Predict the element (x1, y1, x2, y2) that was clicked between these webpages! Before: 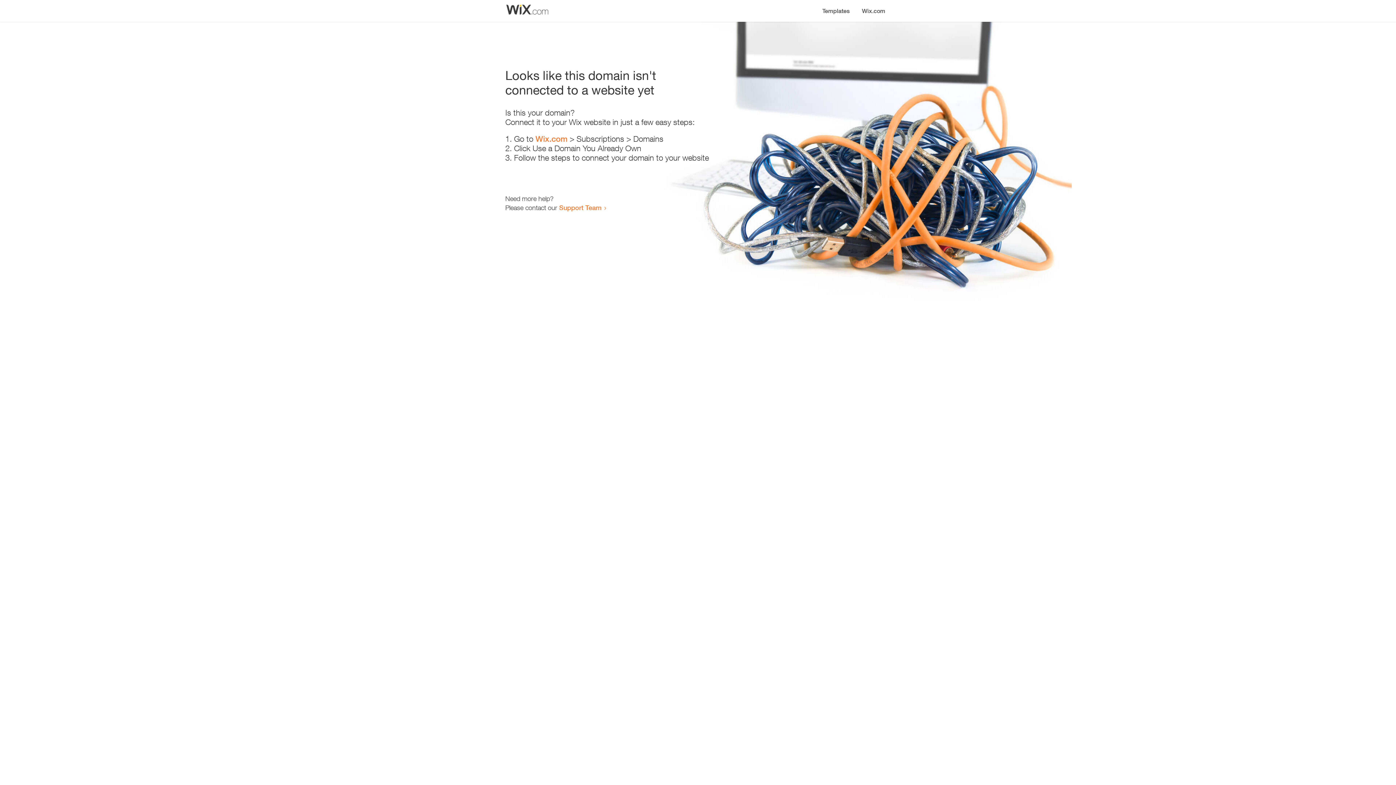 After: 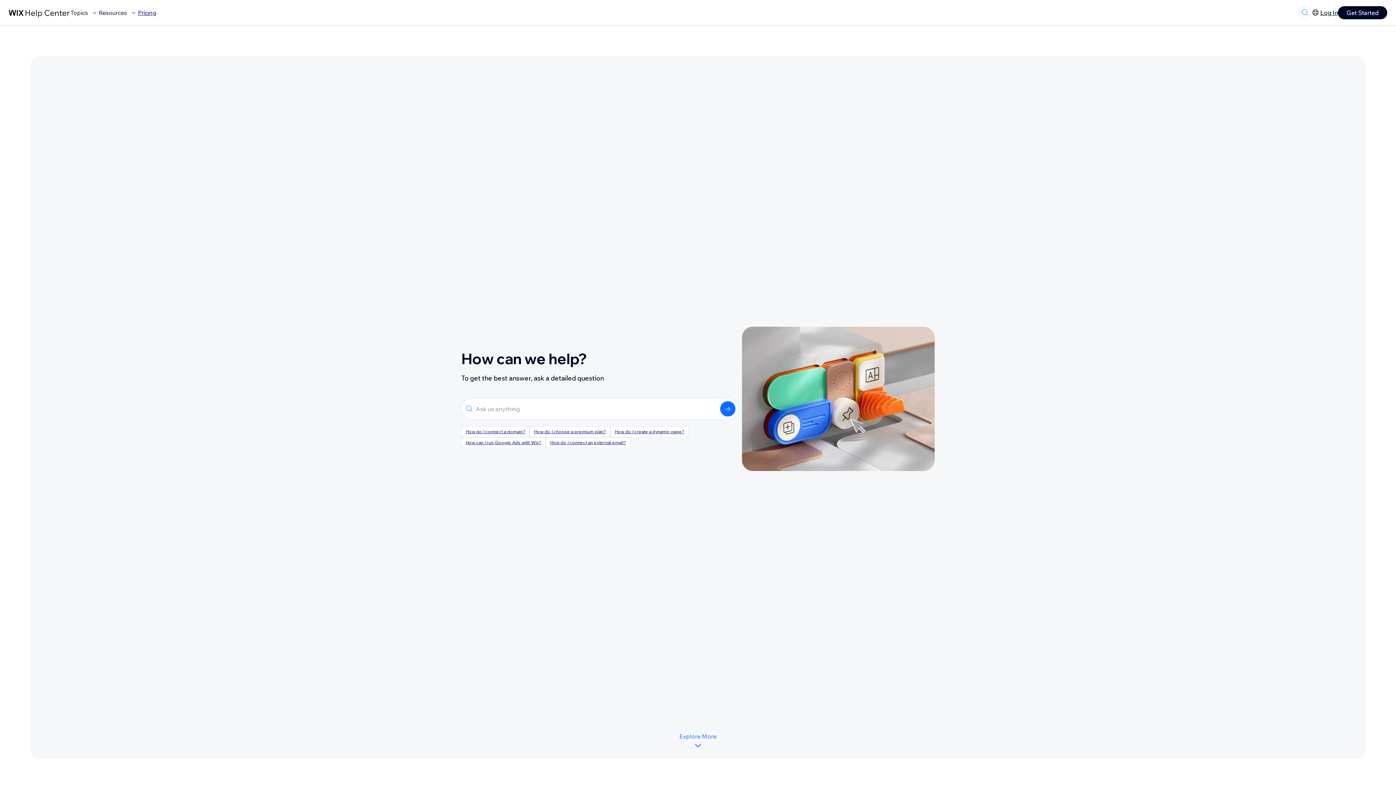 Action: bbox: (559, 203, 601, 211) label: Support Team